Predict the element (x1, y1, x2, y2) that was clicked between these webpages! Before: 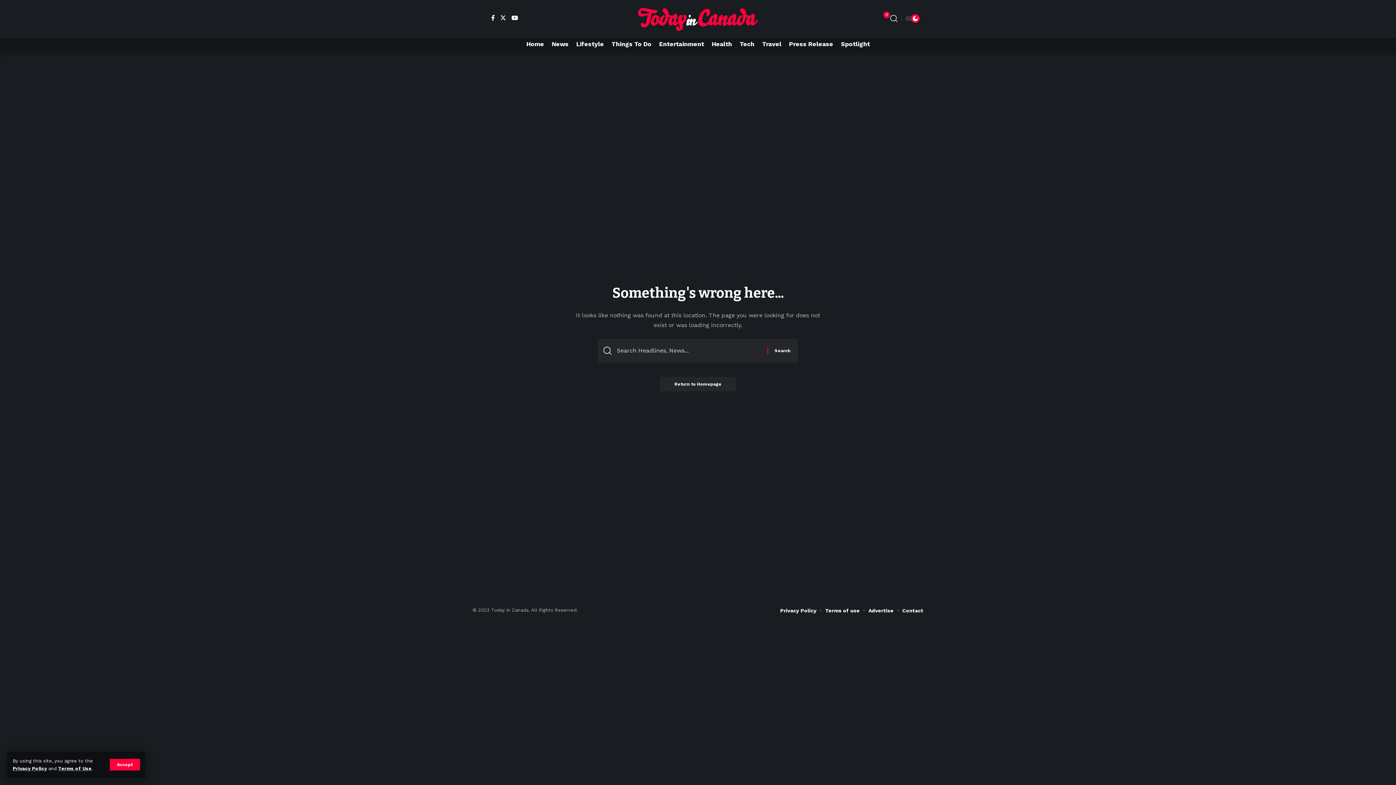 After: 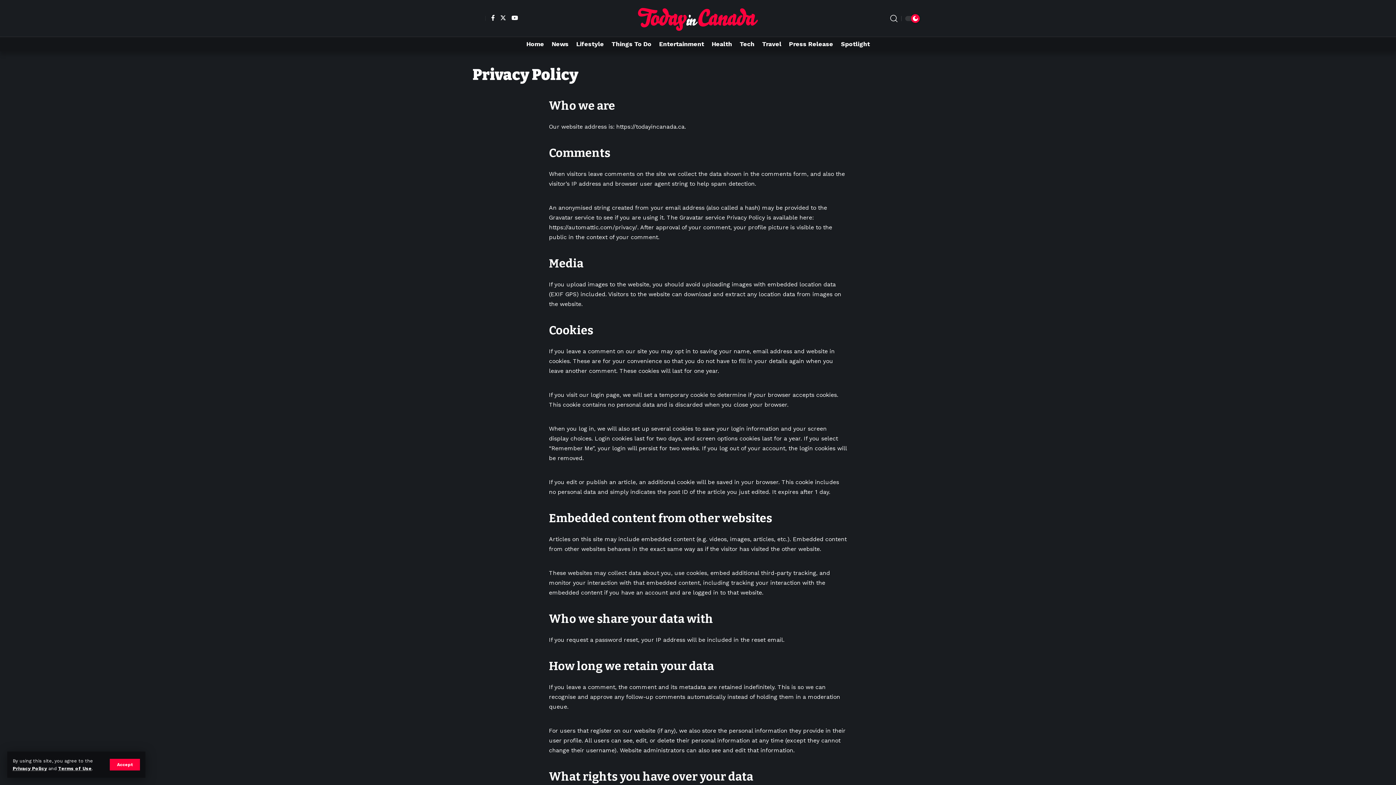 Action: bbox: (780, 606, 816, 615) label: Privacy Policy